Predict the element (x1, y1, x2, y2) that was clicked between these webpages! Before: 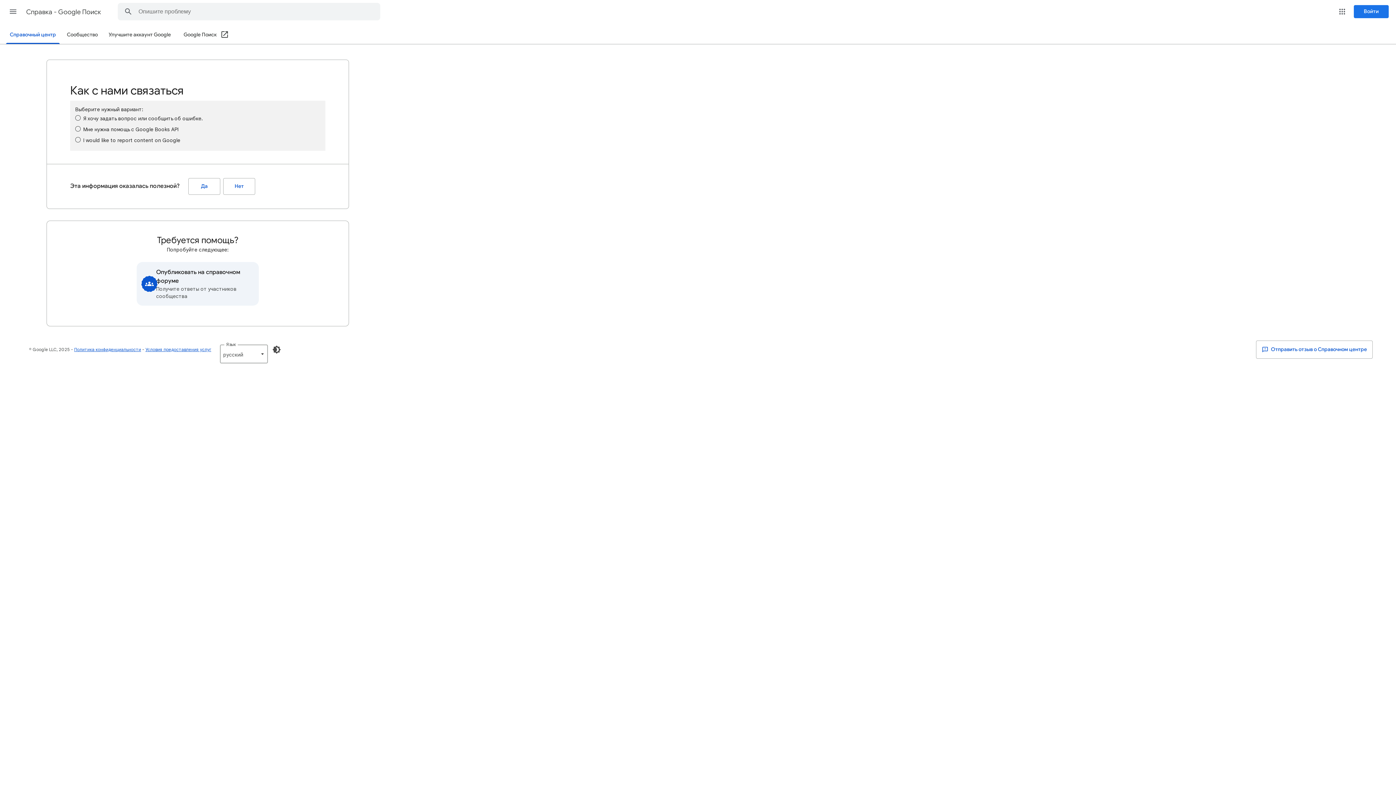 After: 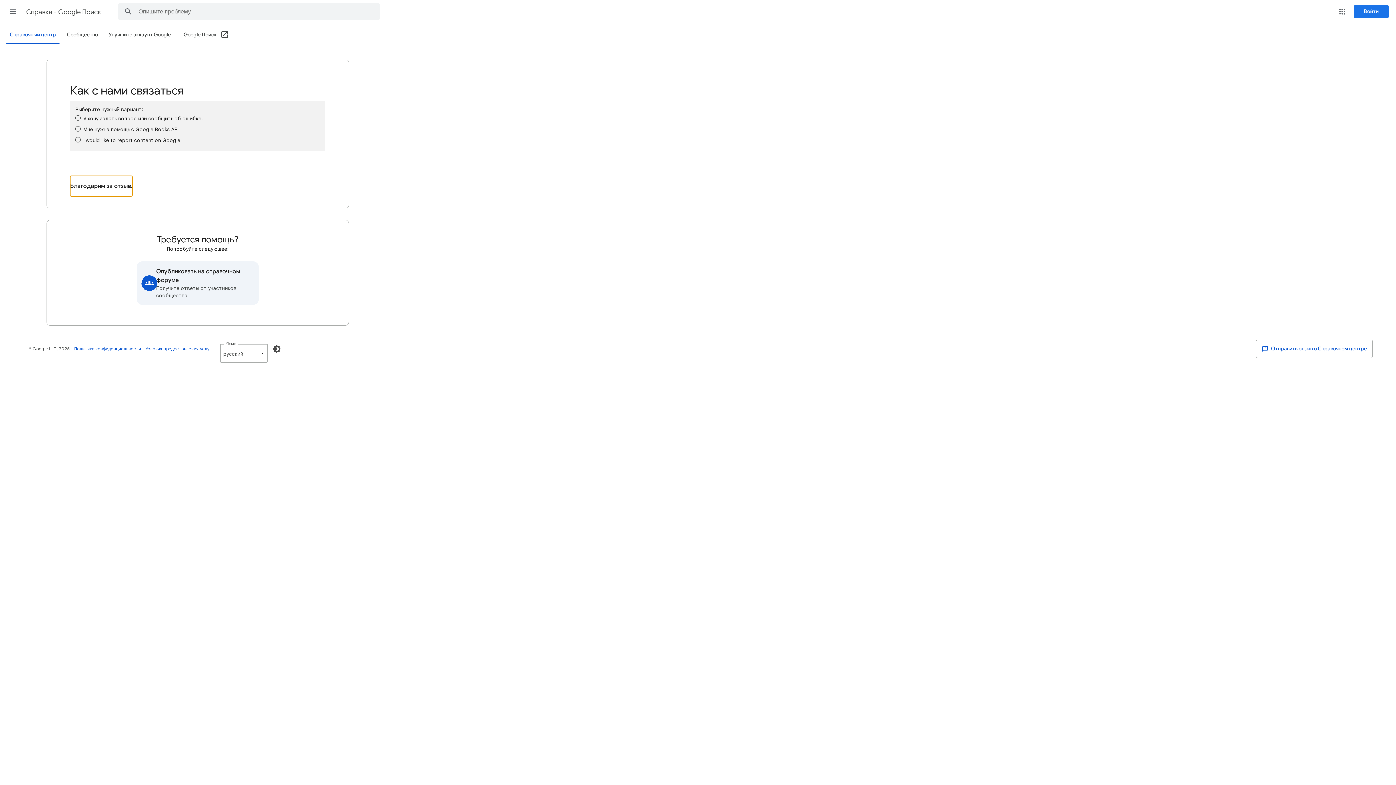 Action: bbox: (188, 178, 220, 194) label: Да (Эта информация оказалась полезной?)